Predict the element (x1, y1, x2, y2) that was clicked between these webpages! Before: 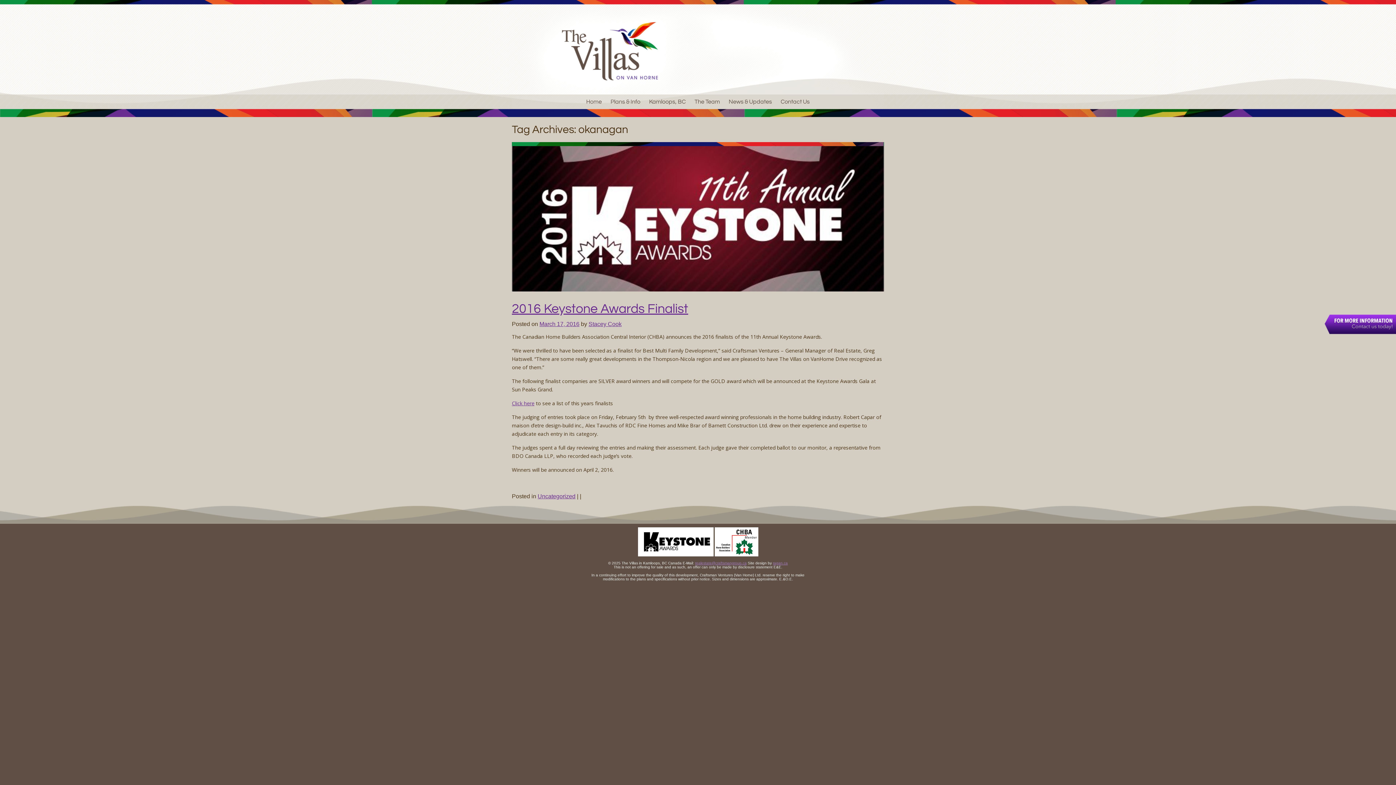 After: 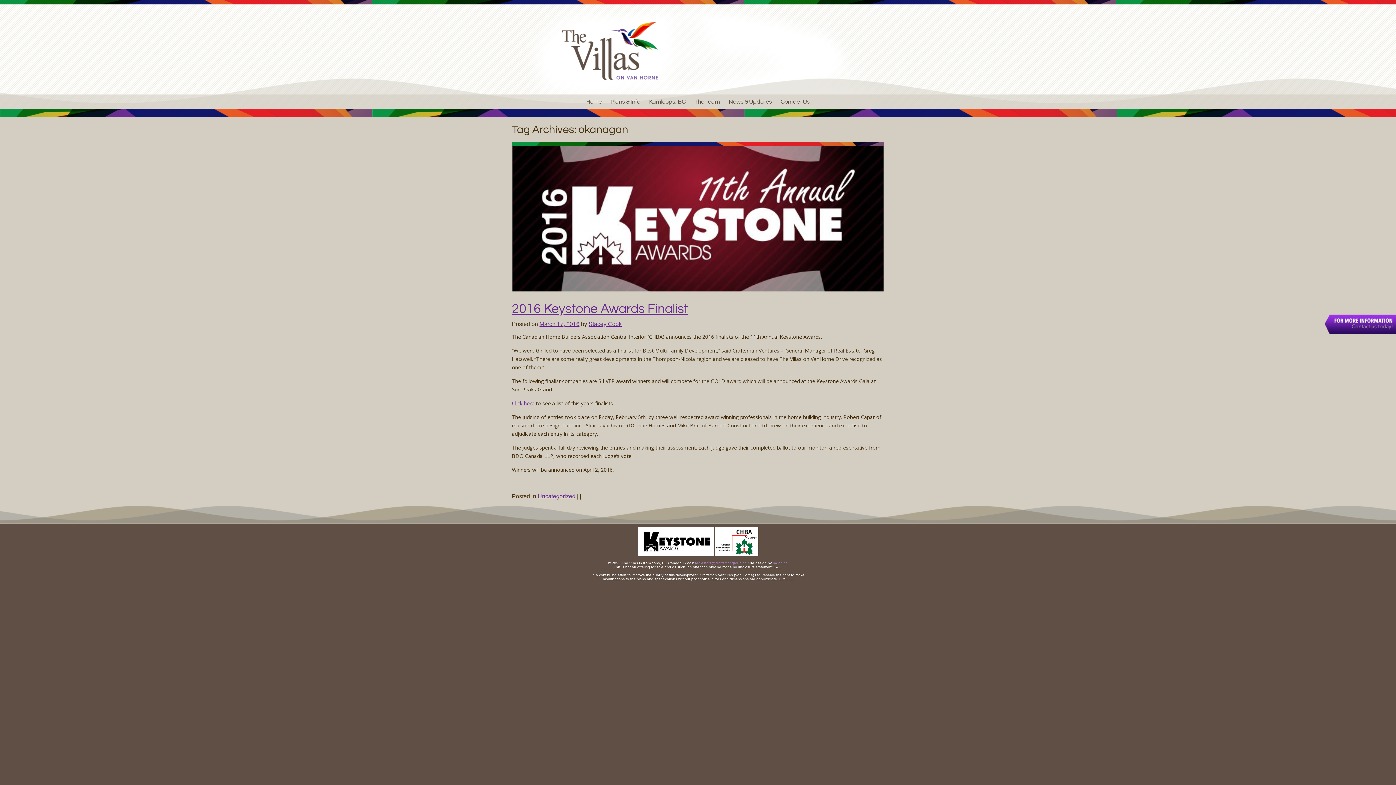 Action: bbox: (714, 553, 758, 557)